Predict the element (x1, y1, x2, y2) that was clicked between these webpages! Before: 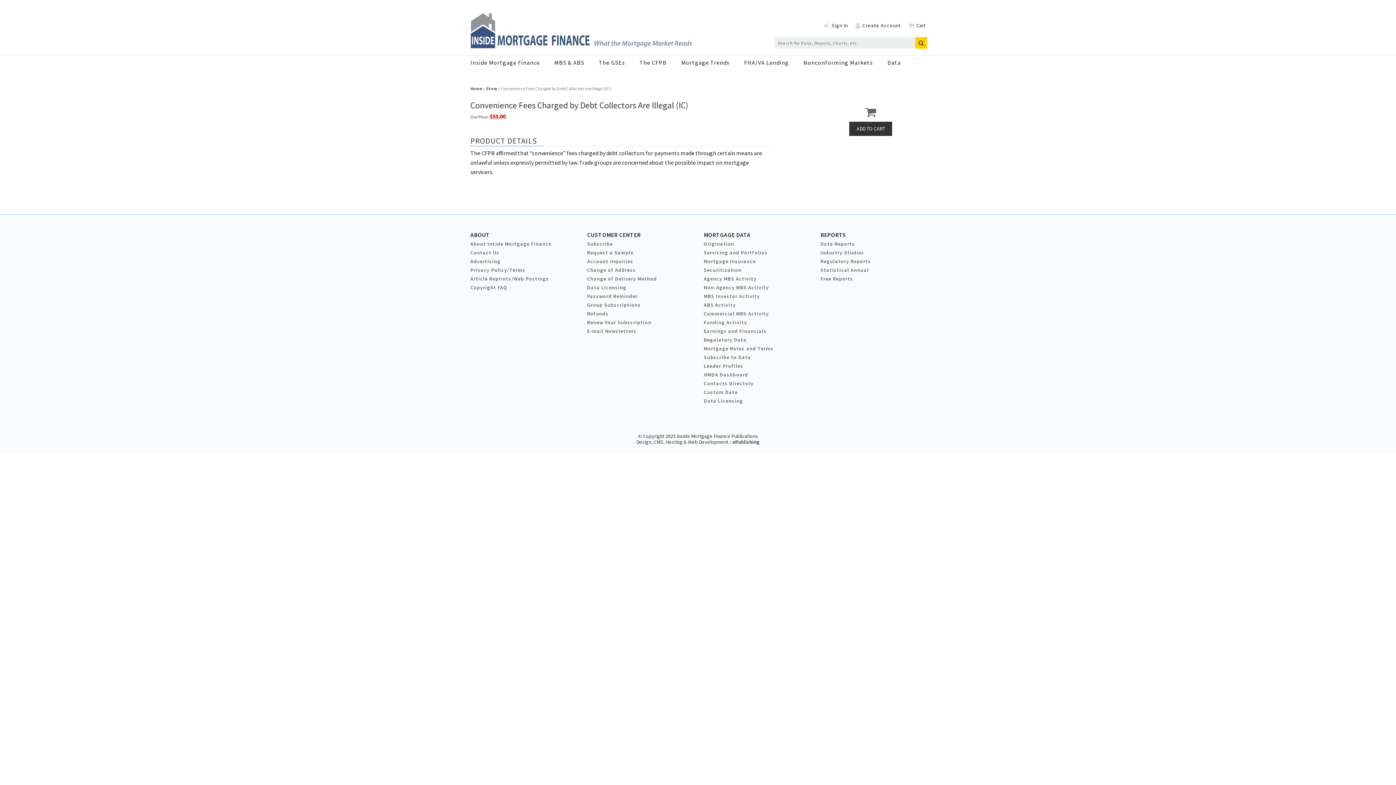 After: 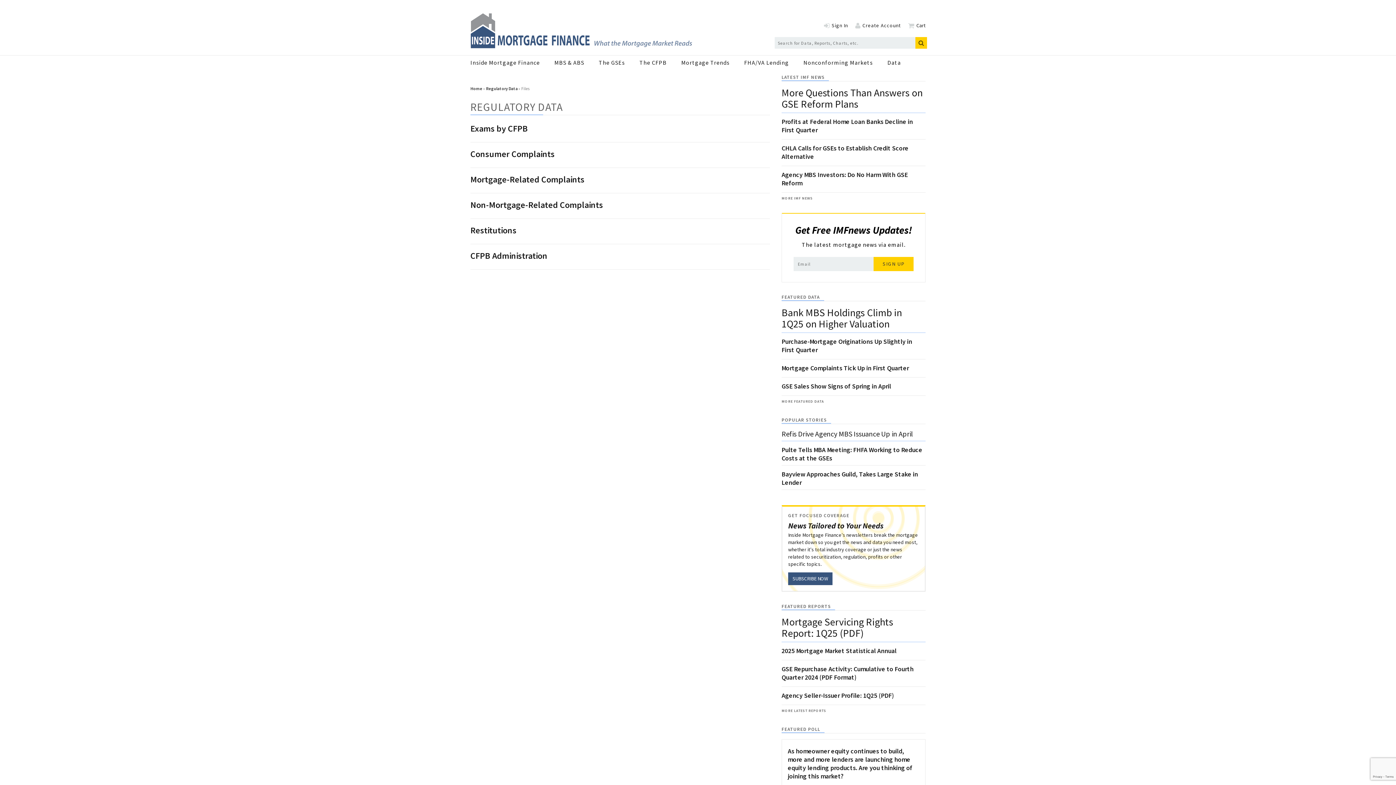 Action: label: Regulatory Data bbox: (704, 336, 746, 343)